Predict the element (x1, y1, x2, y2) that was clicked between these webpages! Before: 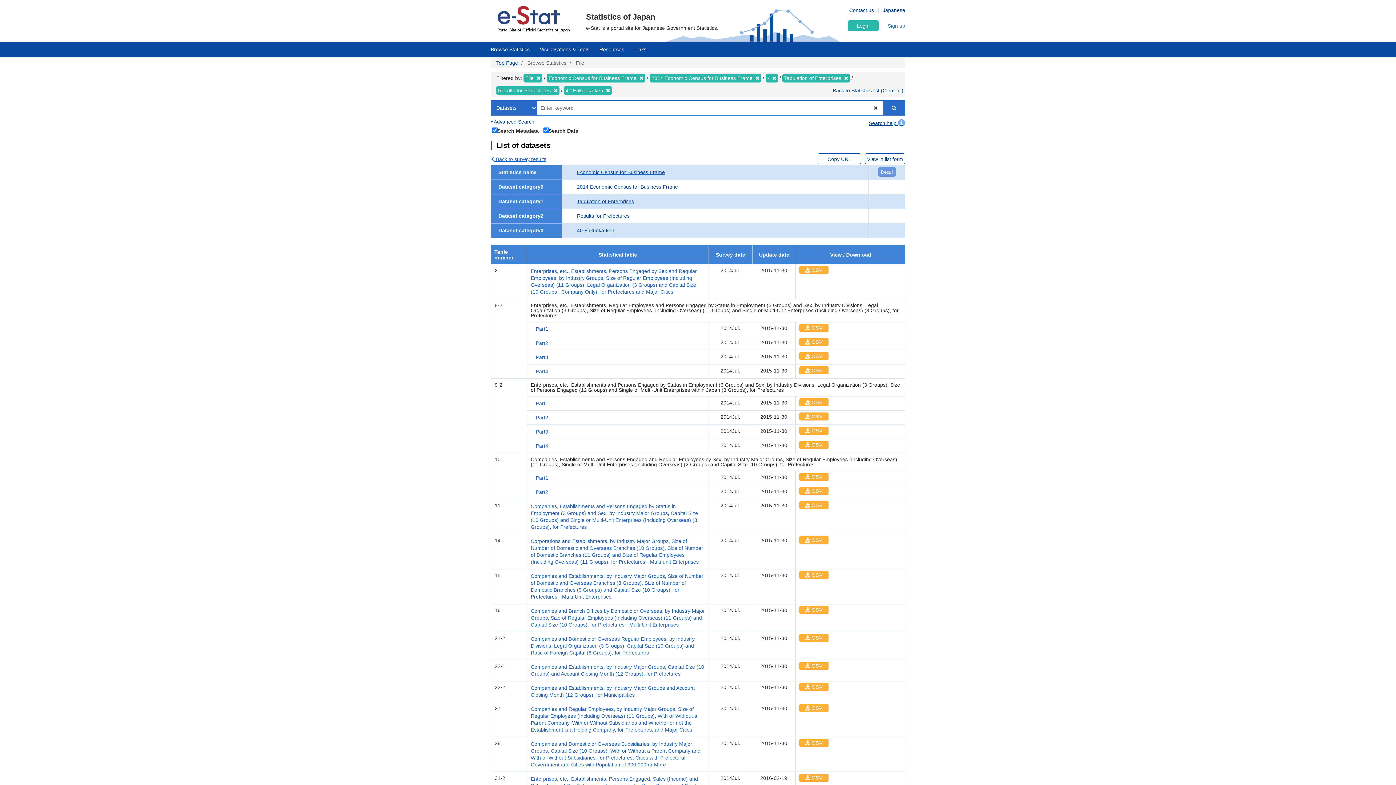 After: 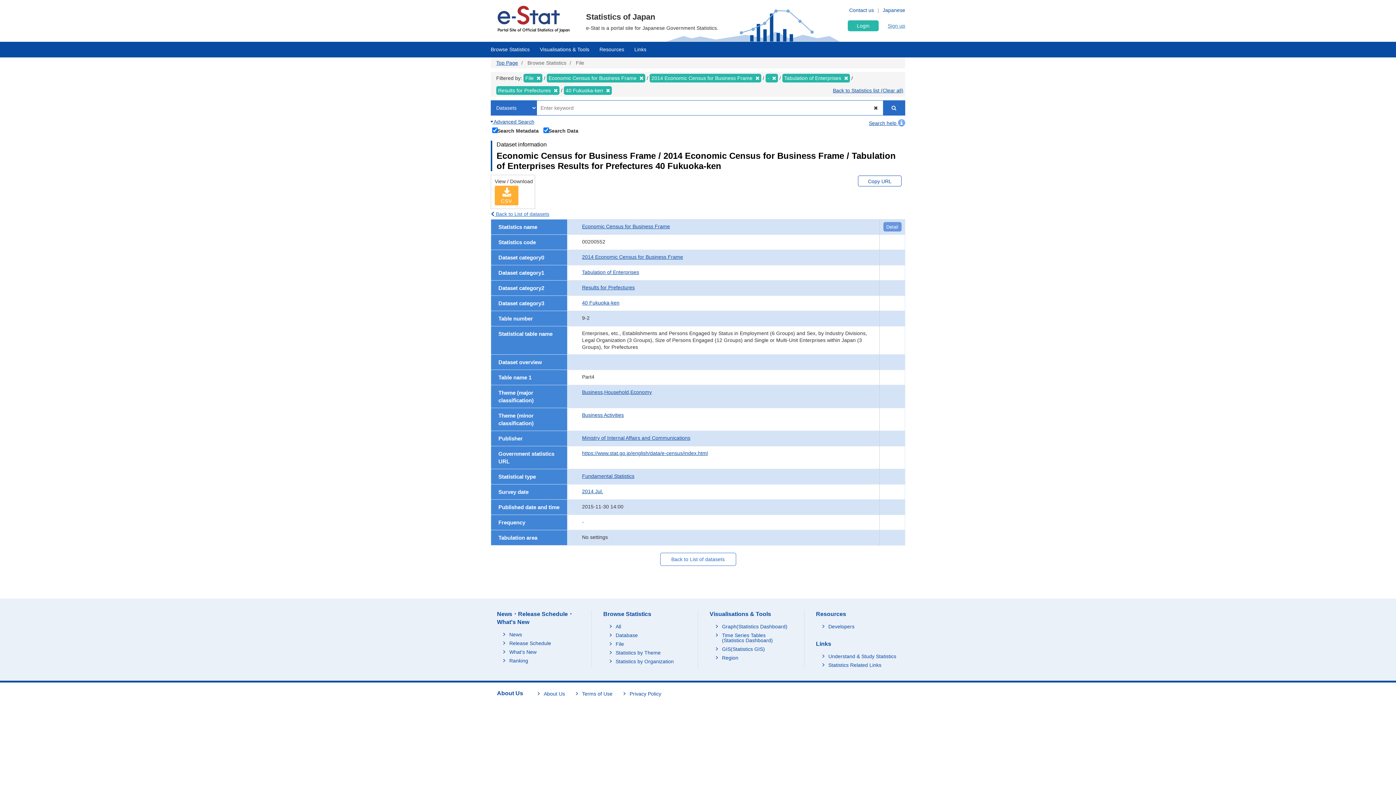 Action: bbox: (536, 443, 548, 449) label: Part4